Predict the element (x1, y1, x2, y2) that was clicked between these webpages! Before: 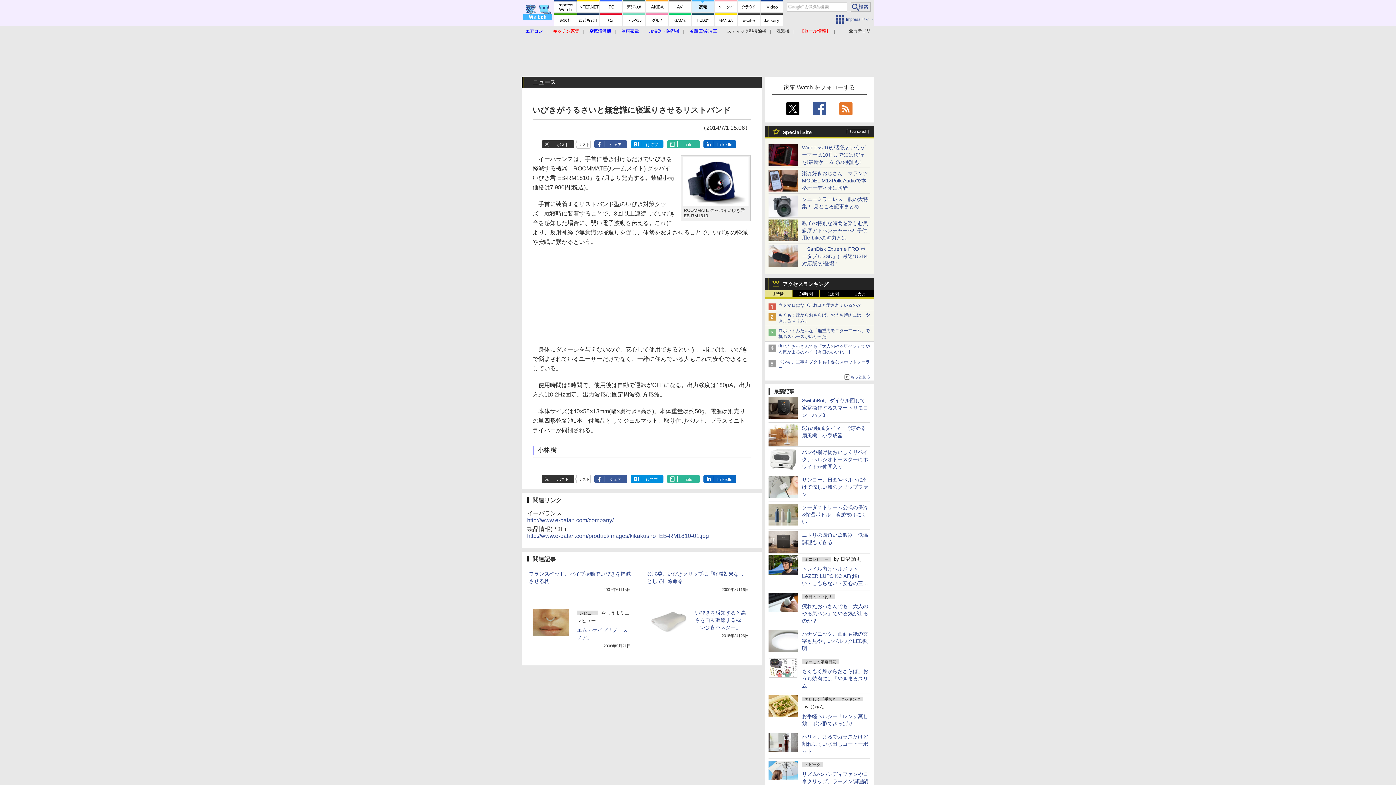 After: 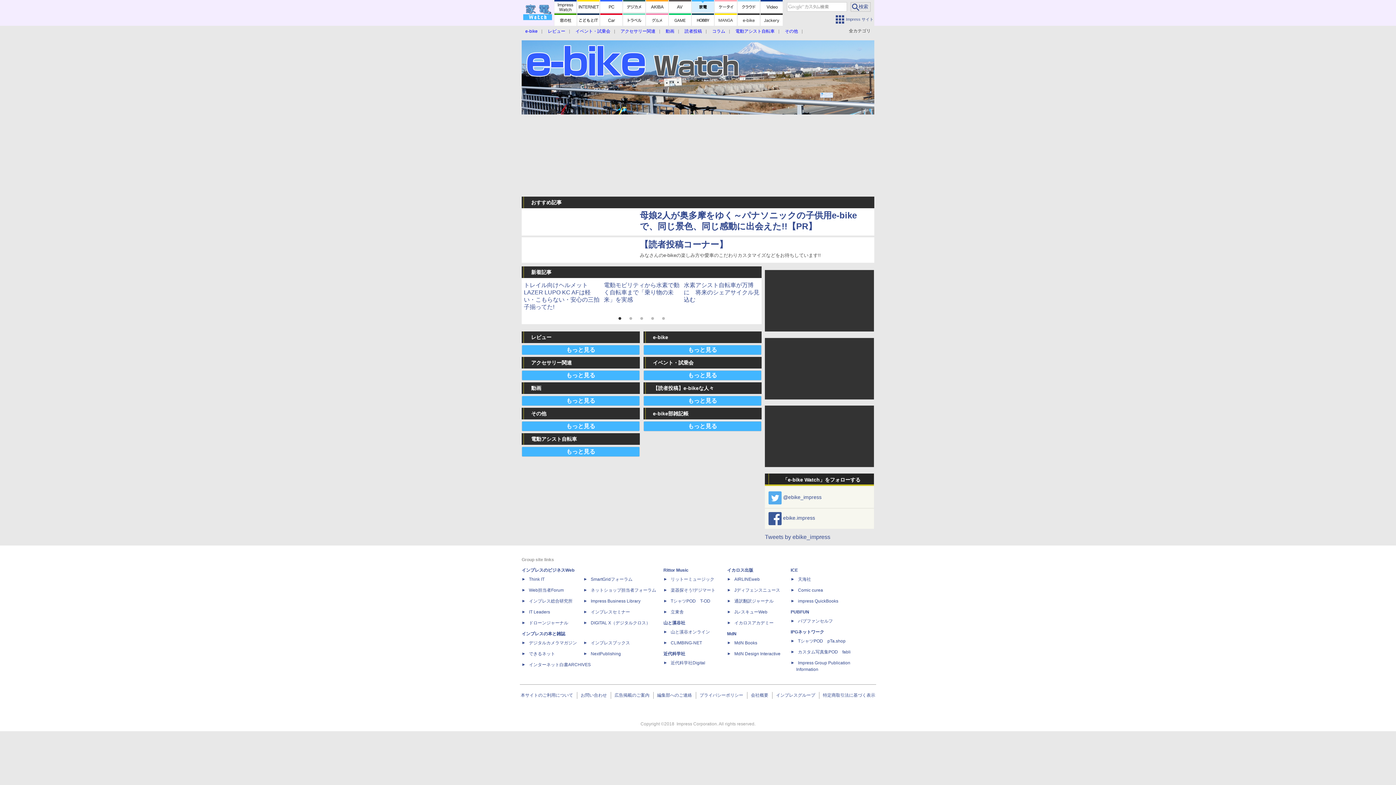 Action: bbox: (737, 13, 760, 25)